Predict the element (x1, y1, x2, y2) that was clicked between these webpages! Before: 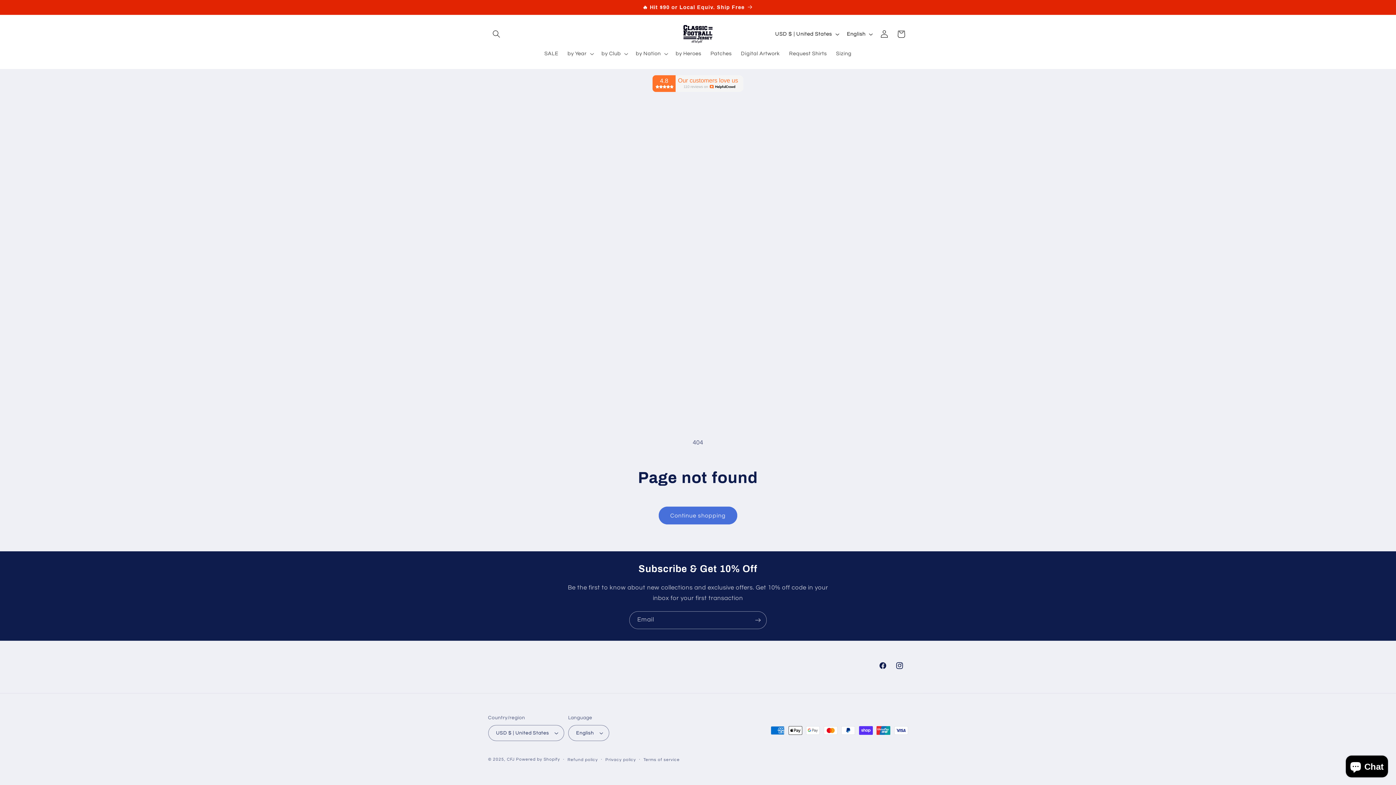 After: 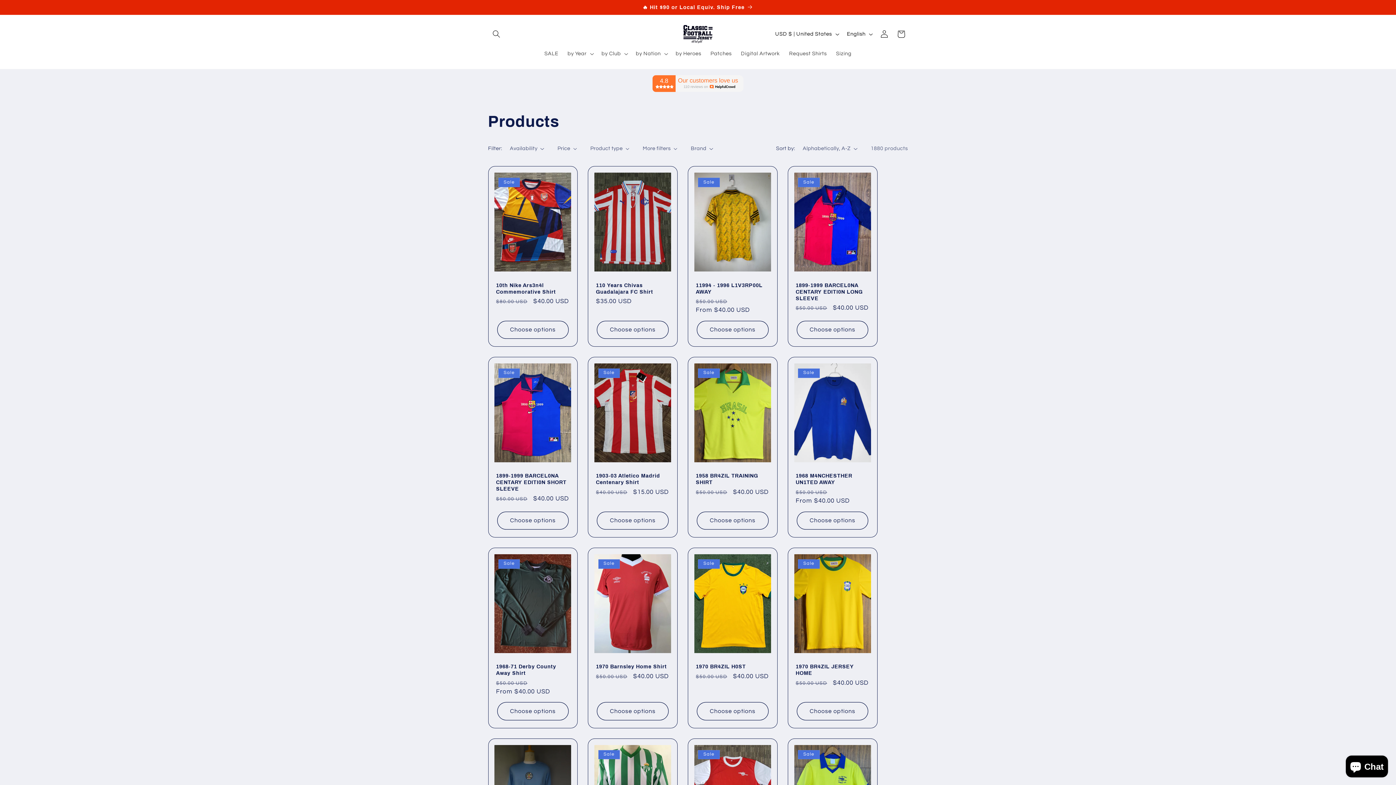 Action: label: Continue shopping bbox: (658, 506, 737, 524)